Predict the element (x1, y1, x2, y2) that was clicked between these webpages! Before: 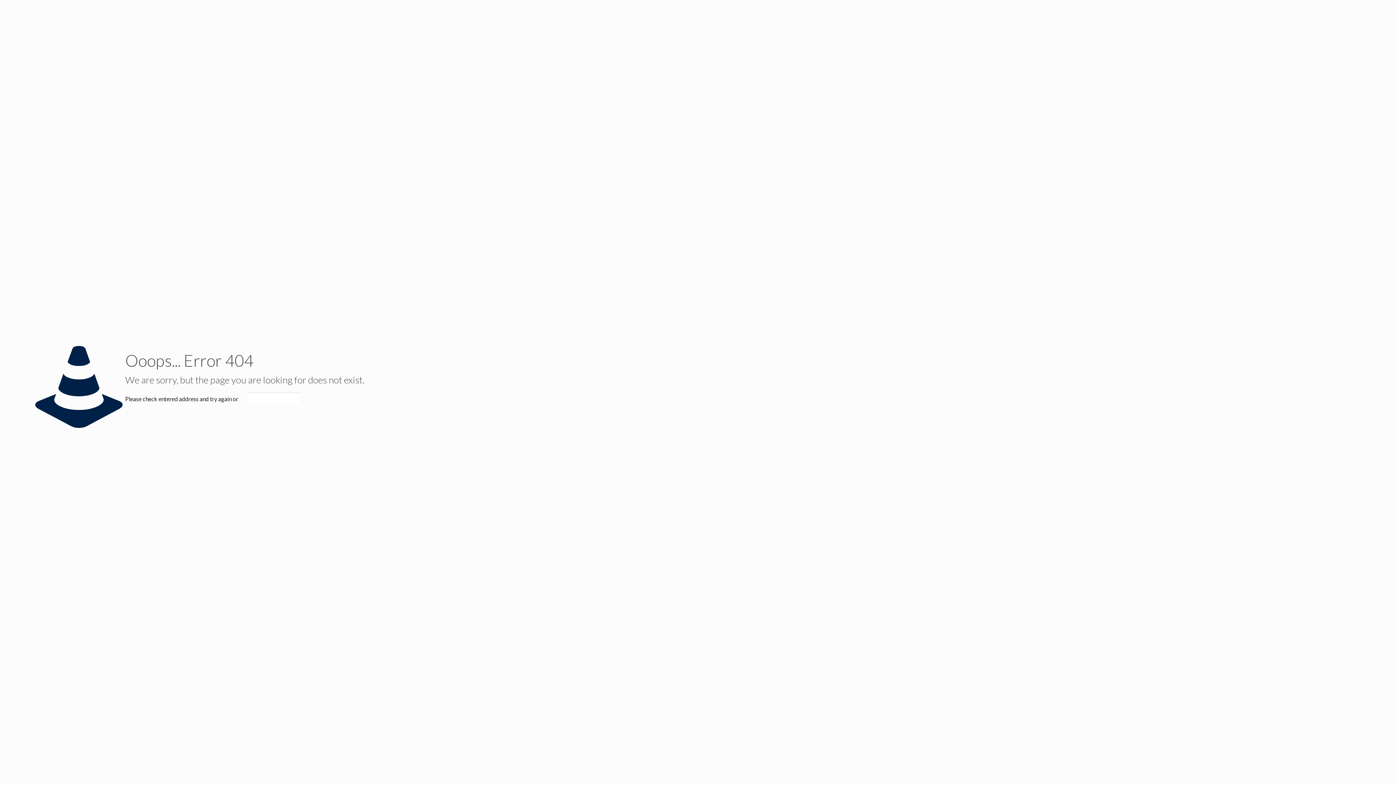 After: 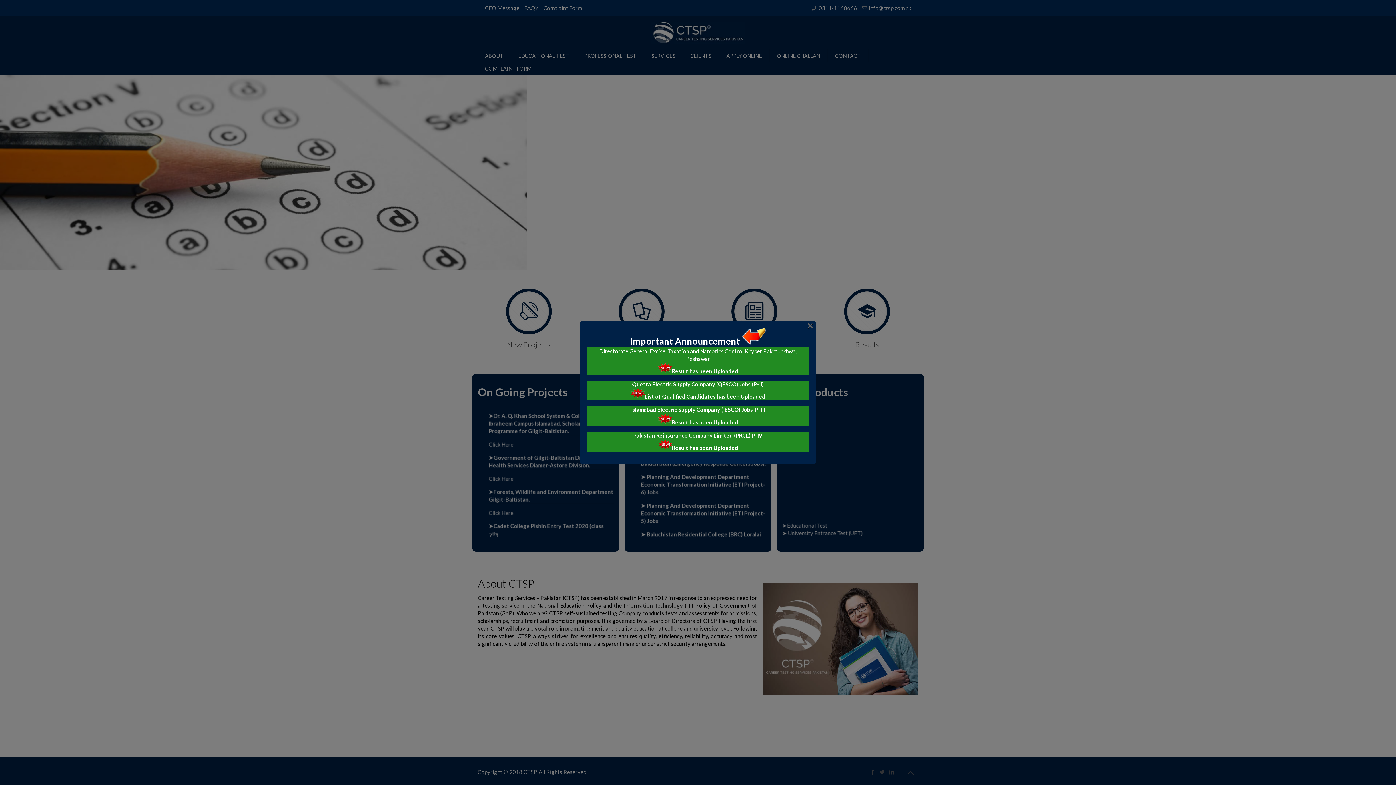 Action: label: go to homepage bbox: (246, 392, 300, 406)